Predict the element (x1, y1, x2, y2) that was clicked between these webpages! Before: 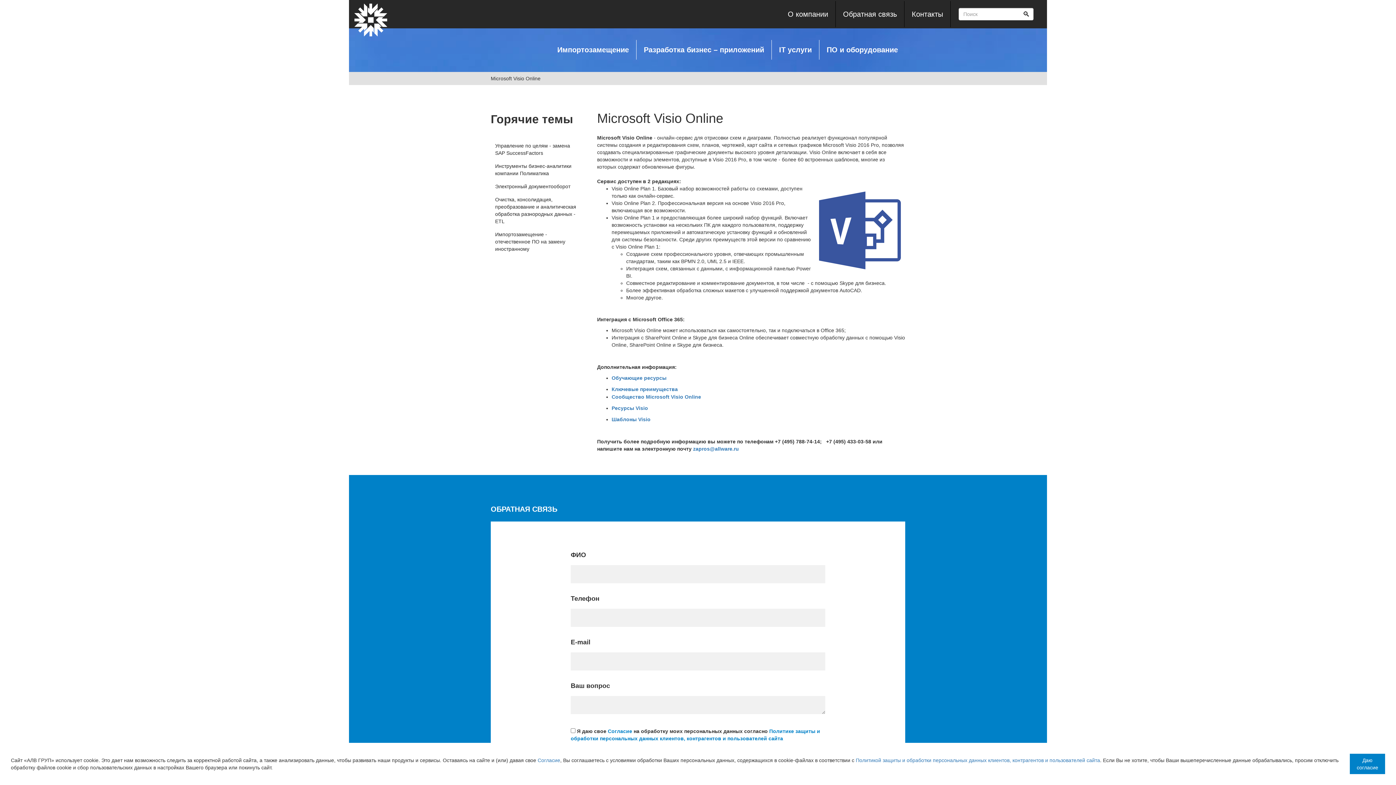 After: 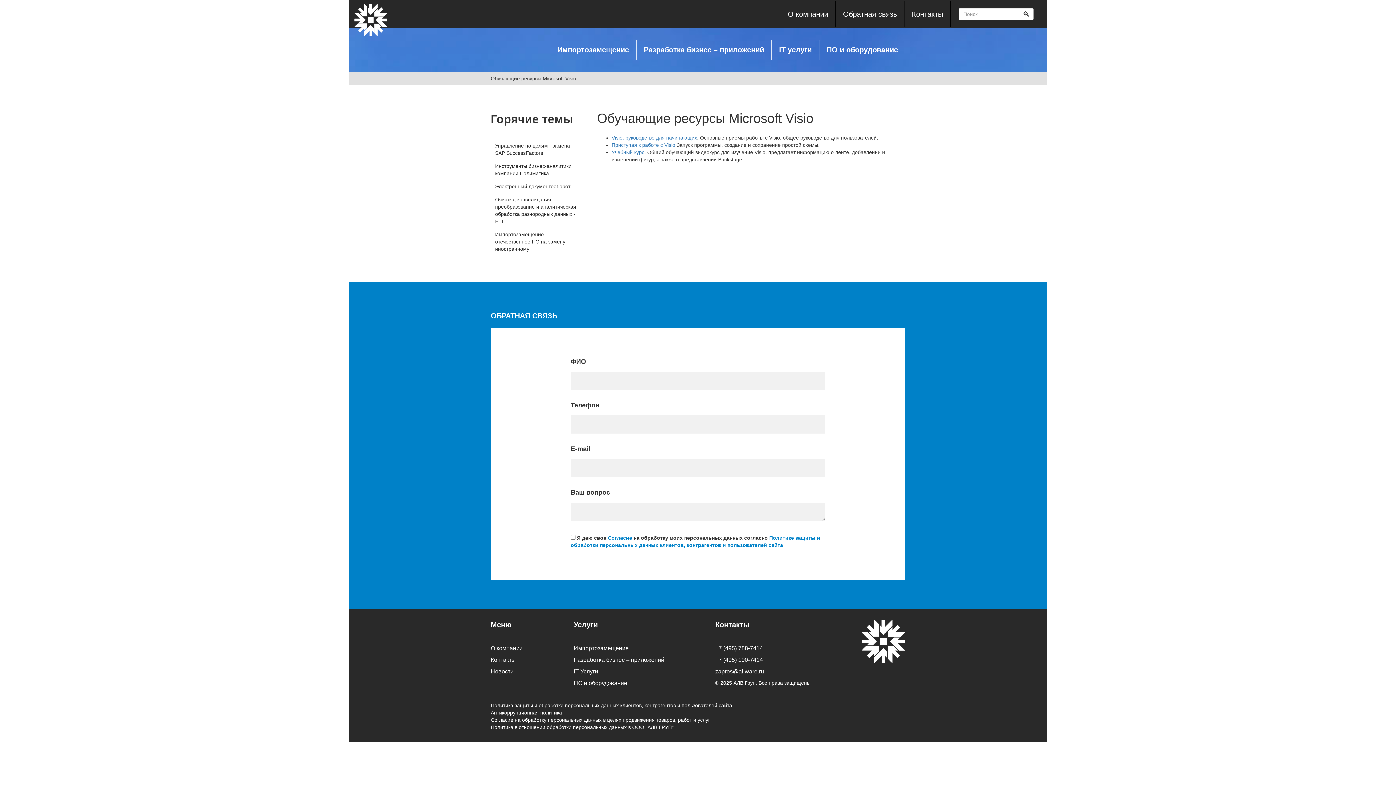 Action: label: Обучающие ресурсы bbox: (611, 375, 666, 381)